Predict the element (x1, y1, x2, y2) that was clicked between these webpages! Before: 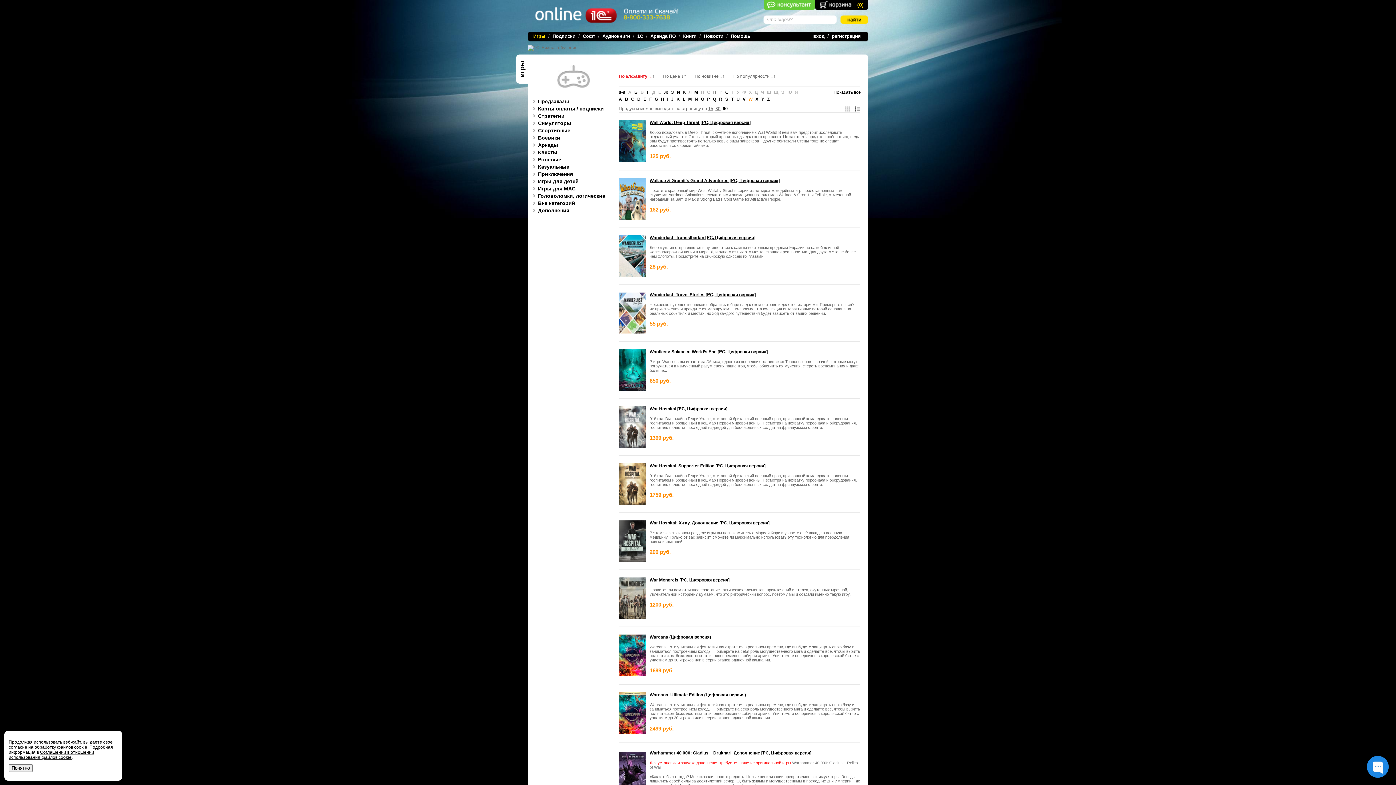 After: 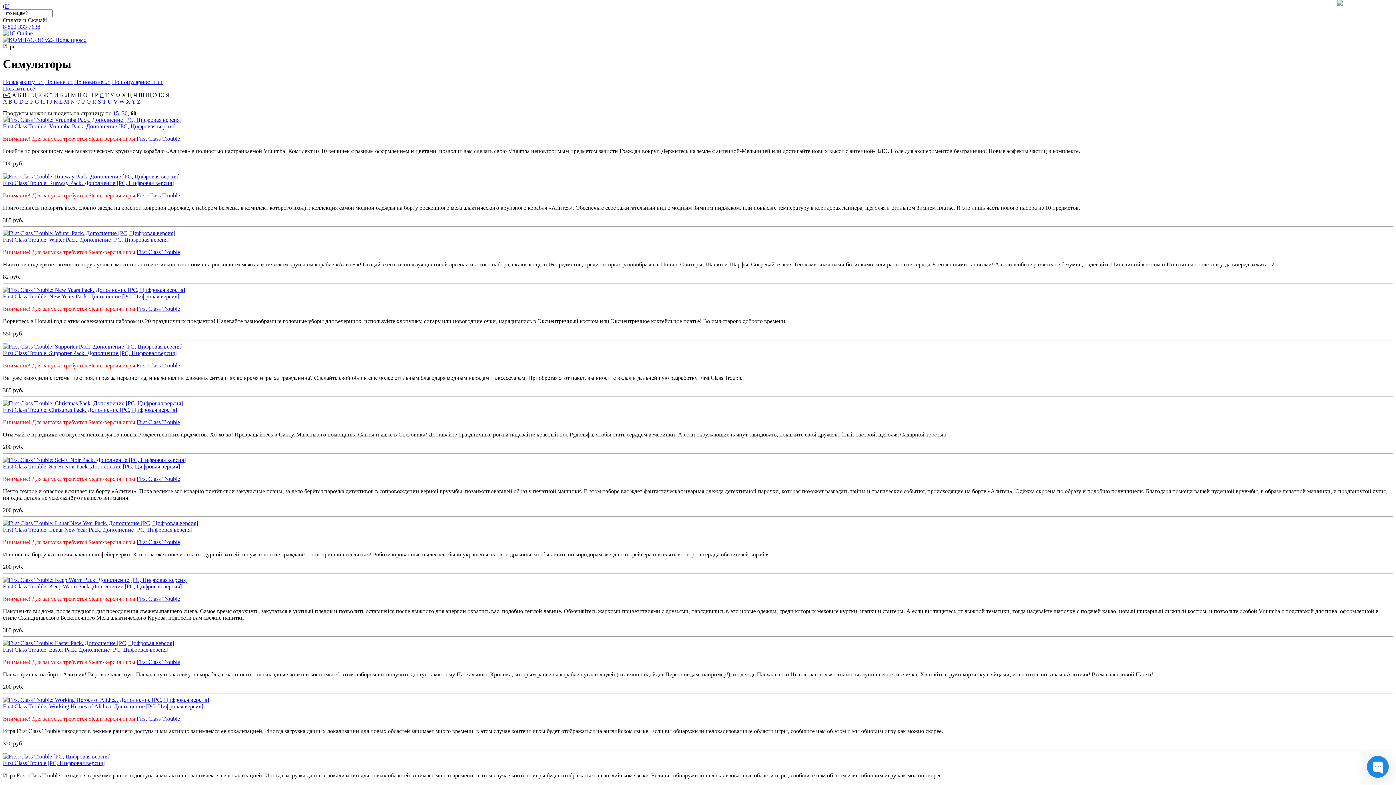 Action: label: Симуляторы bbox: (528, 120, 611, 125)